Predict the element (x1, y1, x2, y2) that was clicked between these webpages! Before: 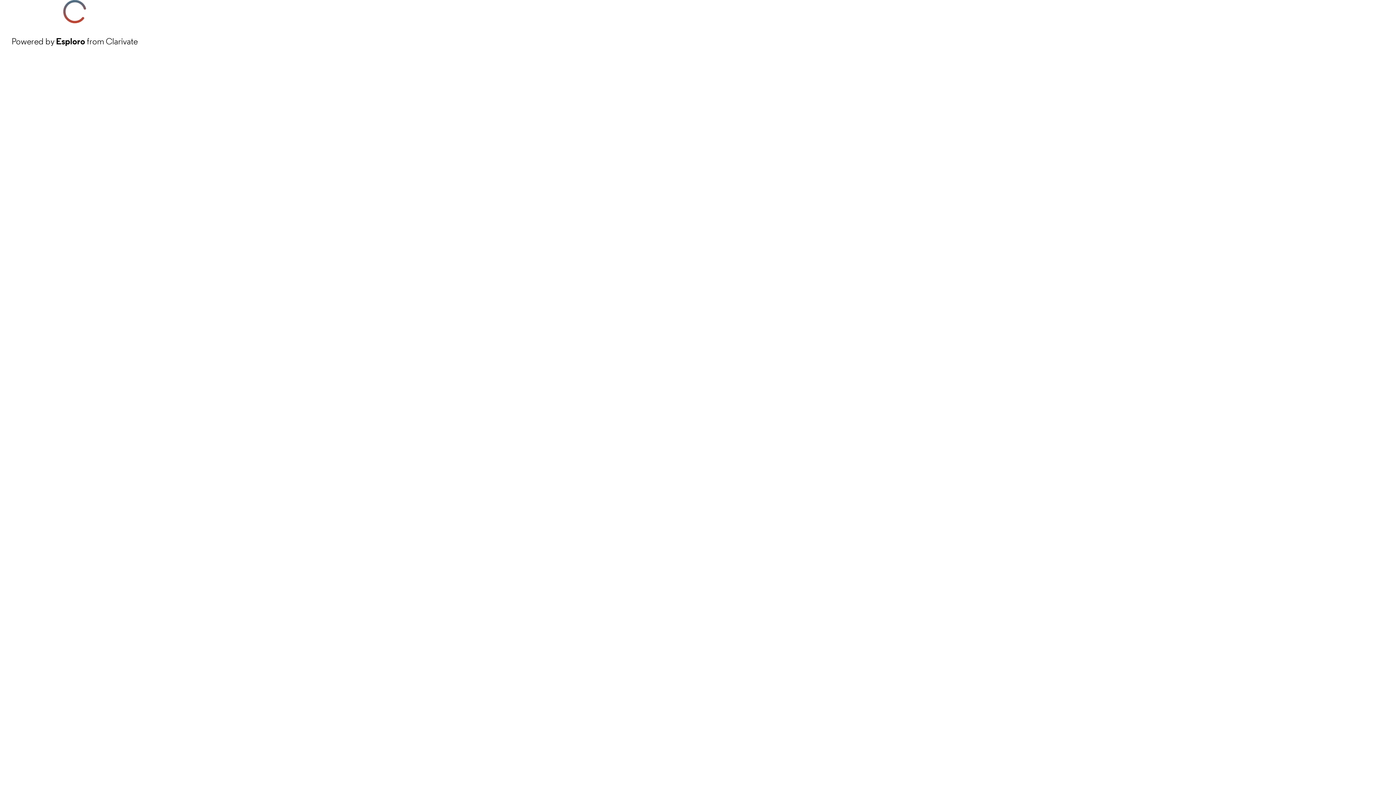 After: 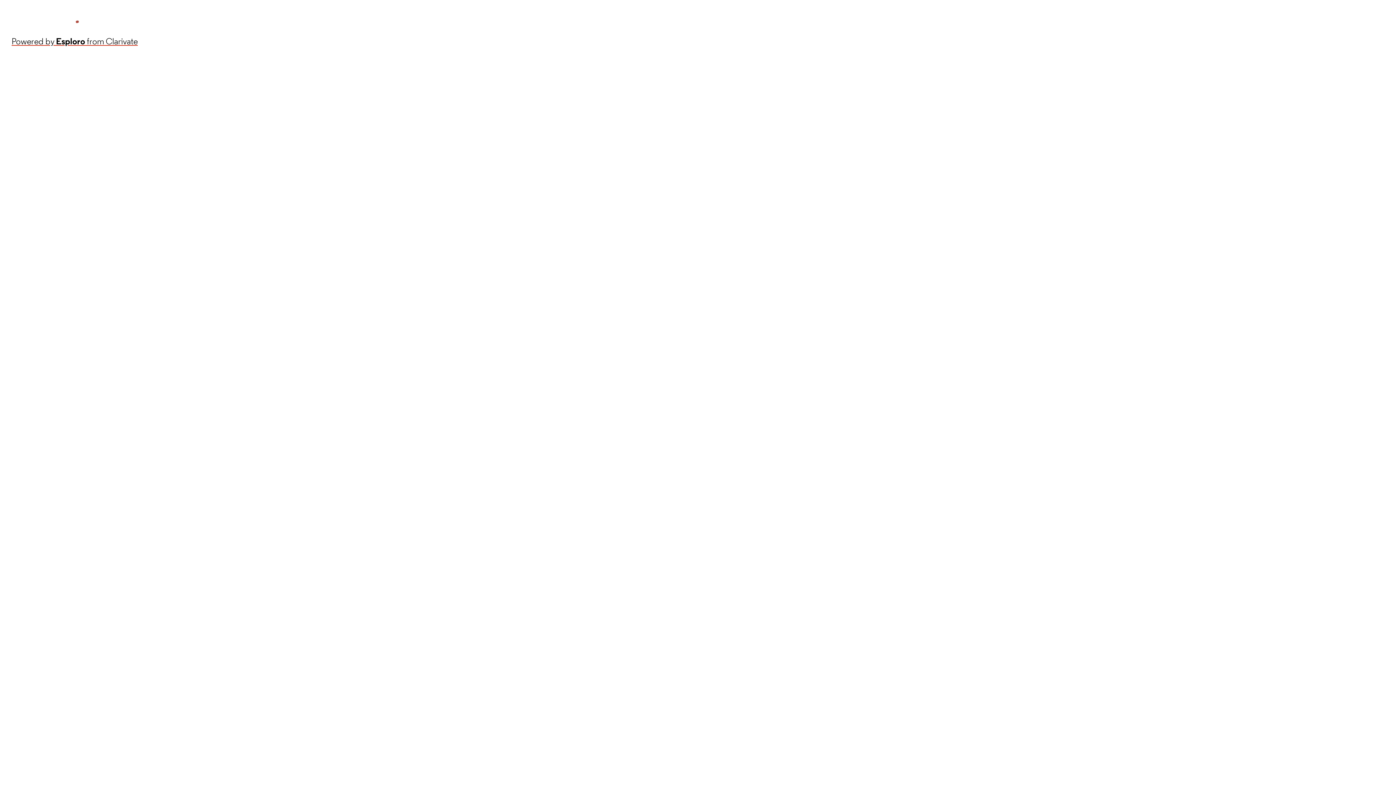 Action: bbox: (11, 34, 137, 48) label: Powered by Esploro from Clarivate